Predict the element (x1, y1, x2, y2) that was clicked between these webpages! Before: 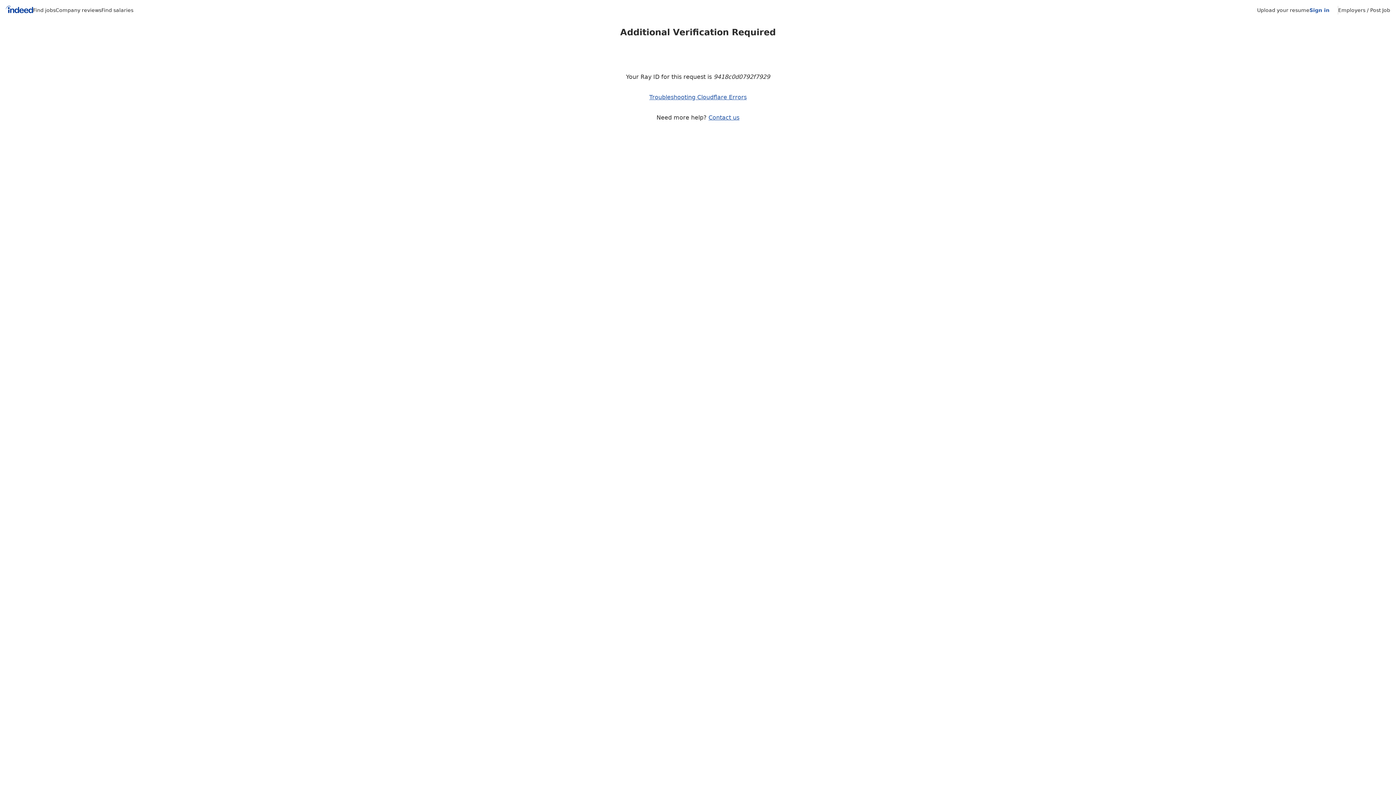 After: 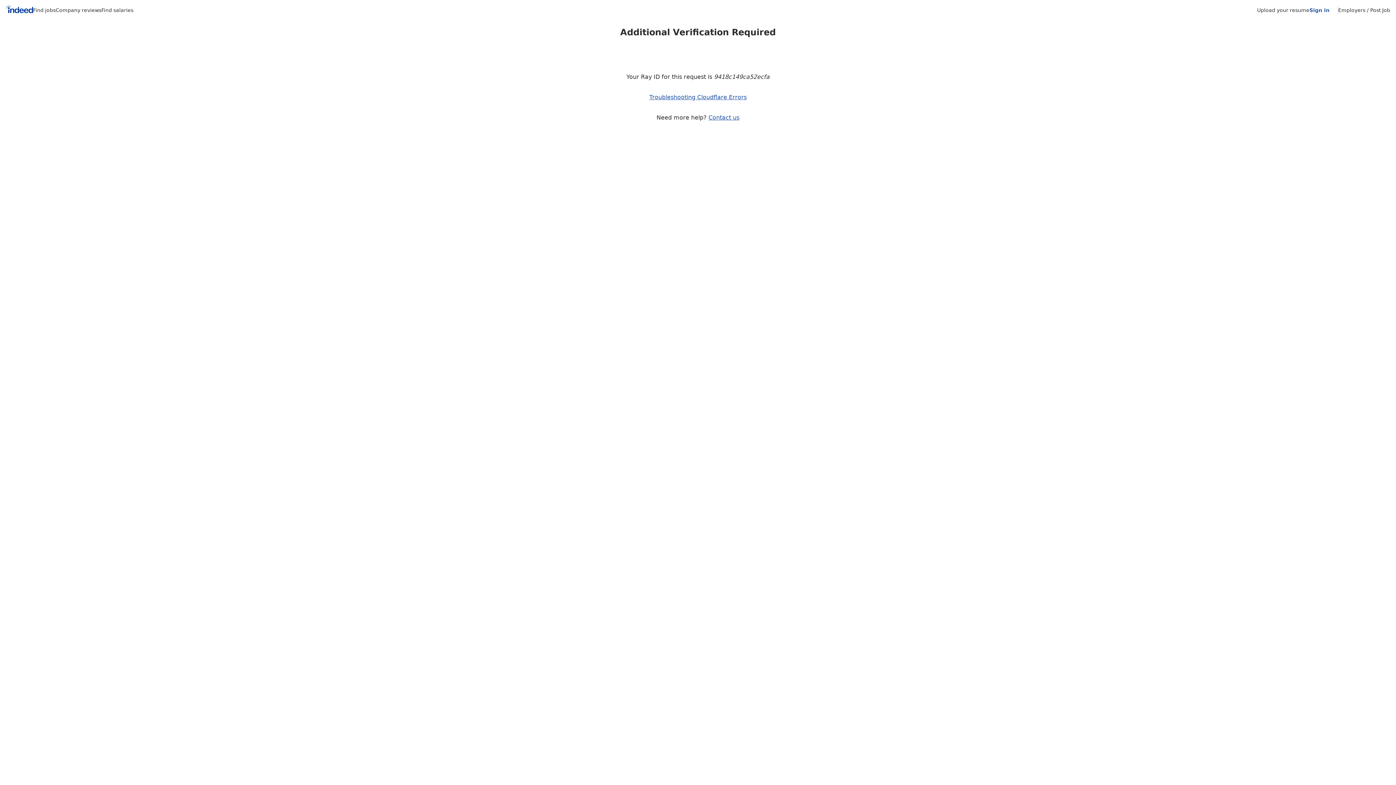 Action: bbox: (1338, 7, 1390, 13) label: Employers / Post Job